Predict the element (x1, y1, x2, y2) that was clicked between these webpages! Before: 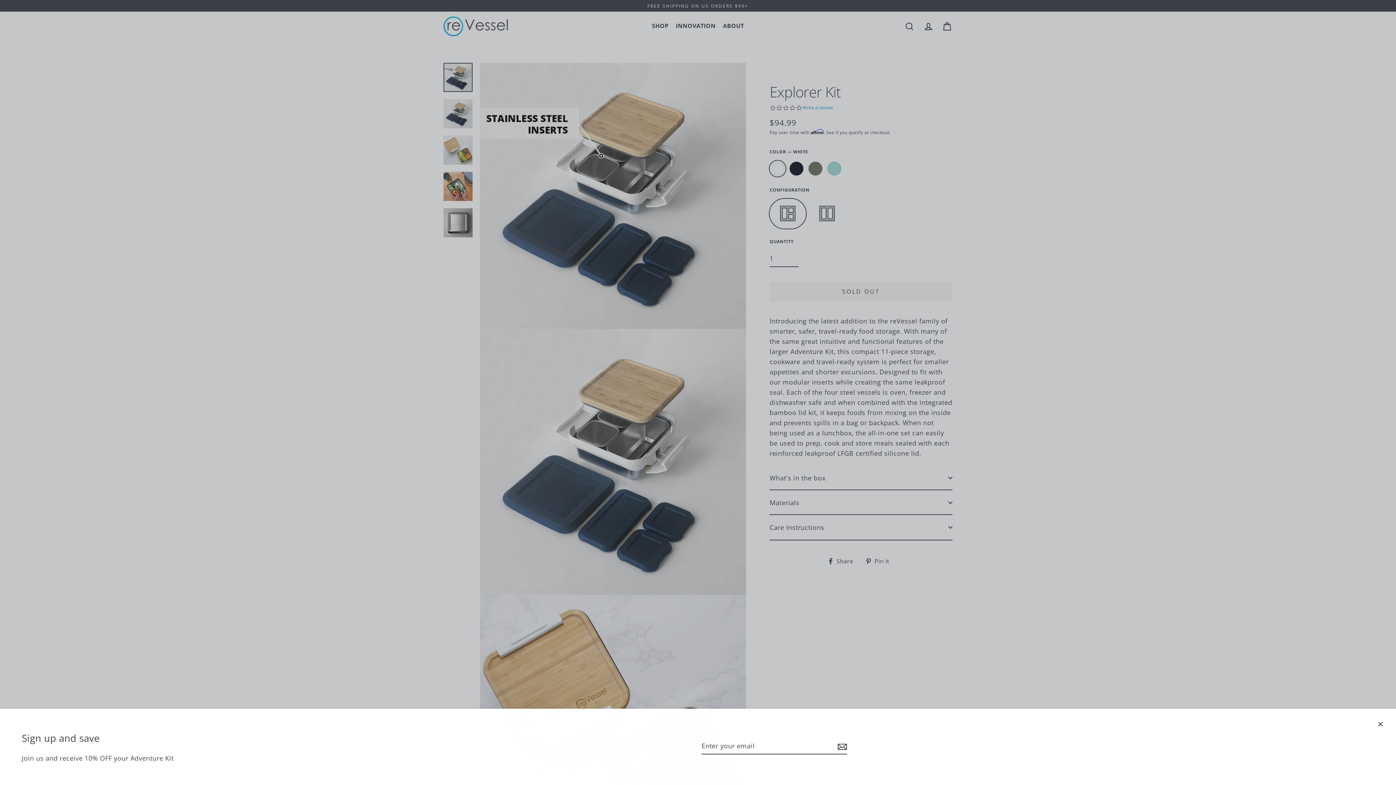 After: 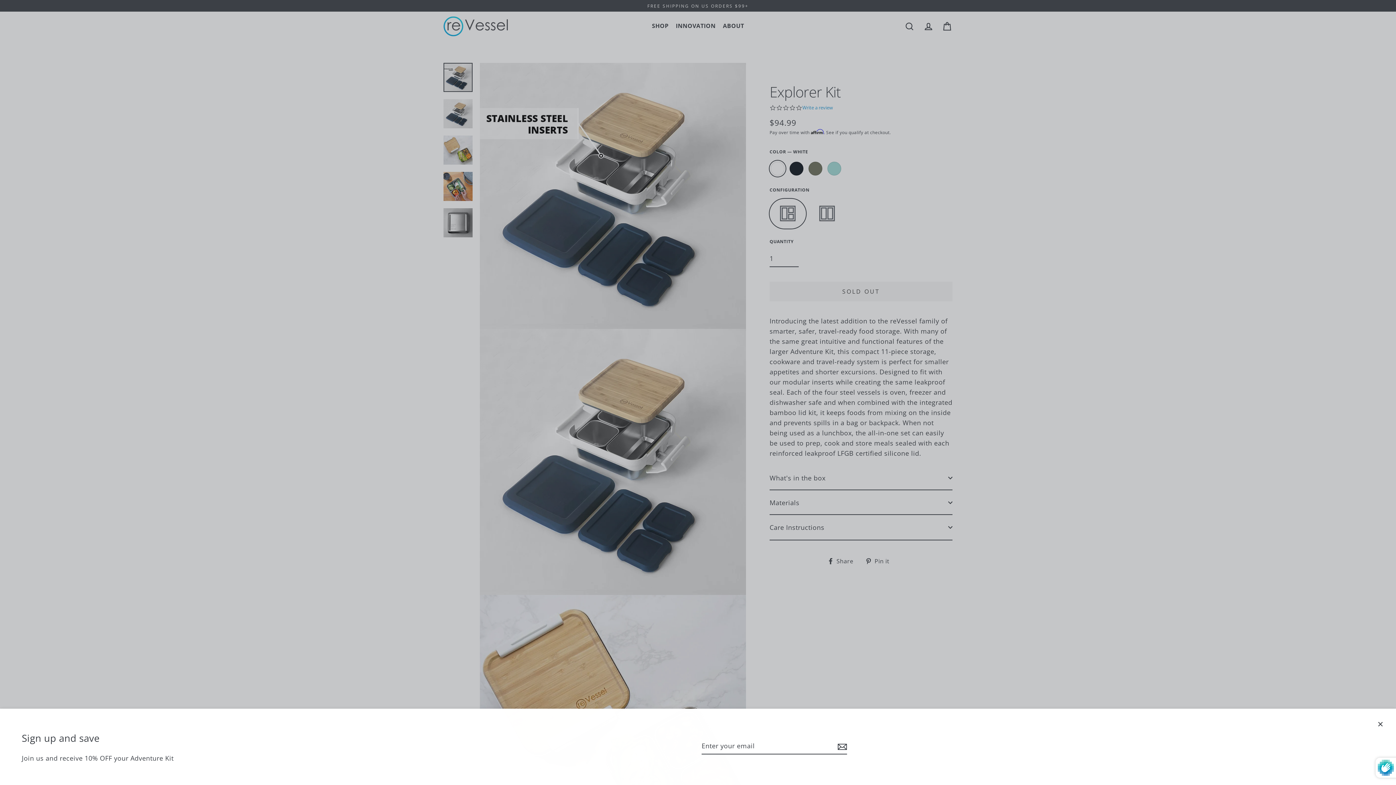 Action: bbox: (835, 739, 847, 756)